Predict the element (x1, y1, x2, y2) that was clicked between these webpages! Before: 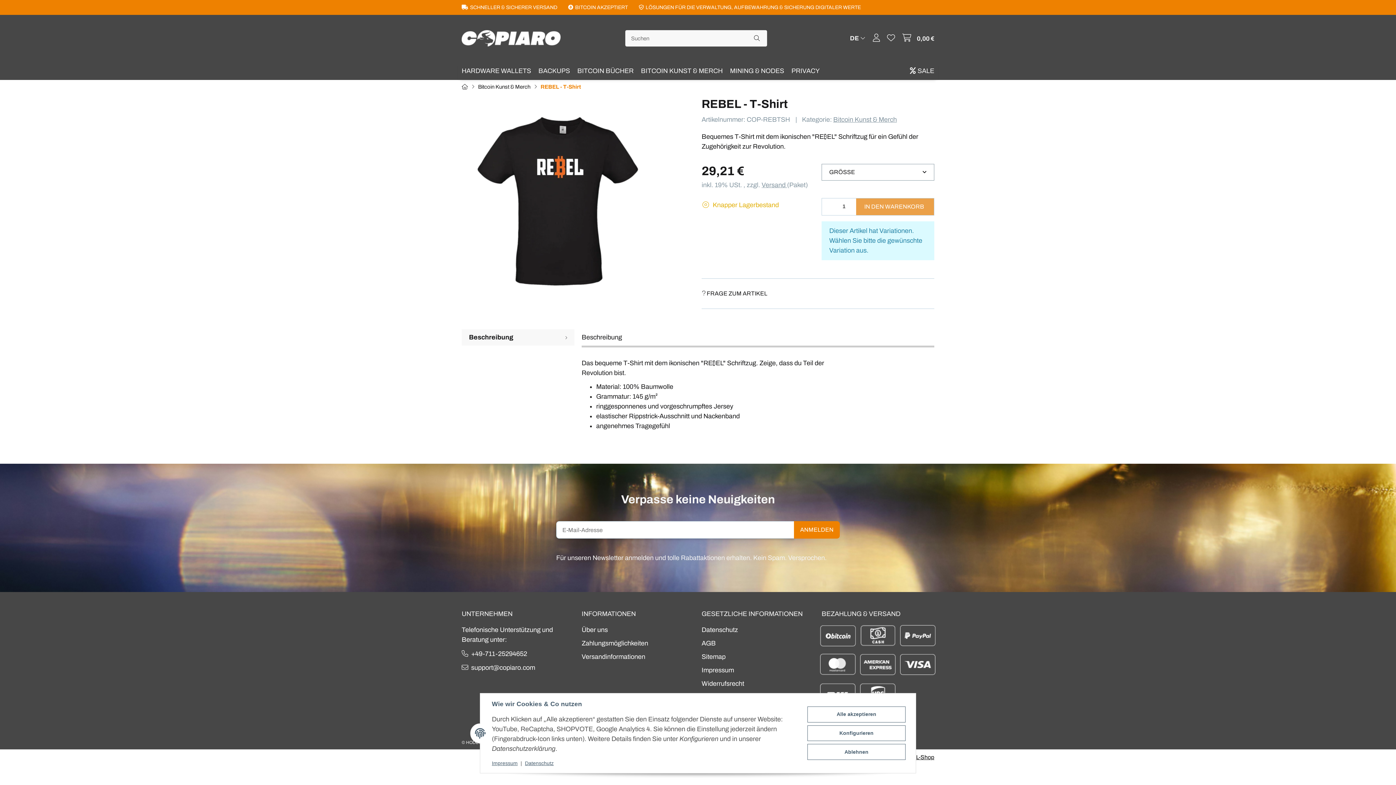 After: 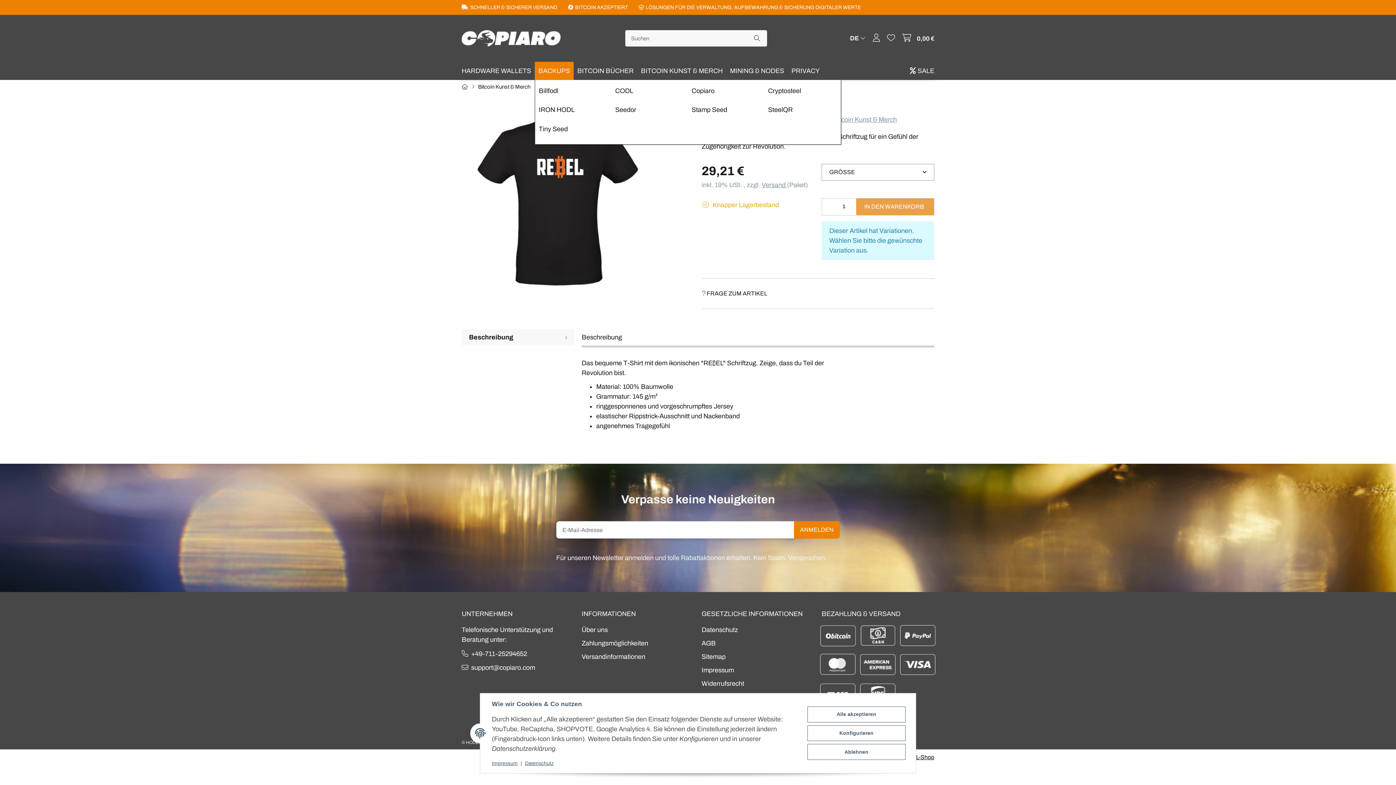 Action: label: BACKUPS bbox: (534, 61, 573, 80)